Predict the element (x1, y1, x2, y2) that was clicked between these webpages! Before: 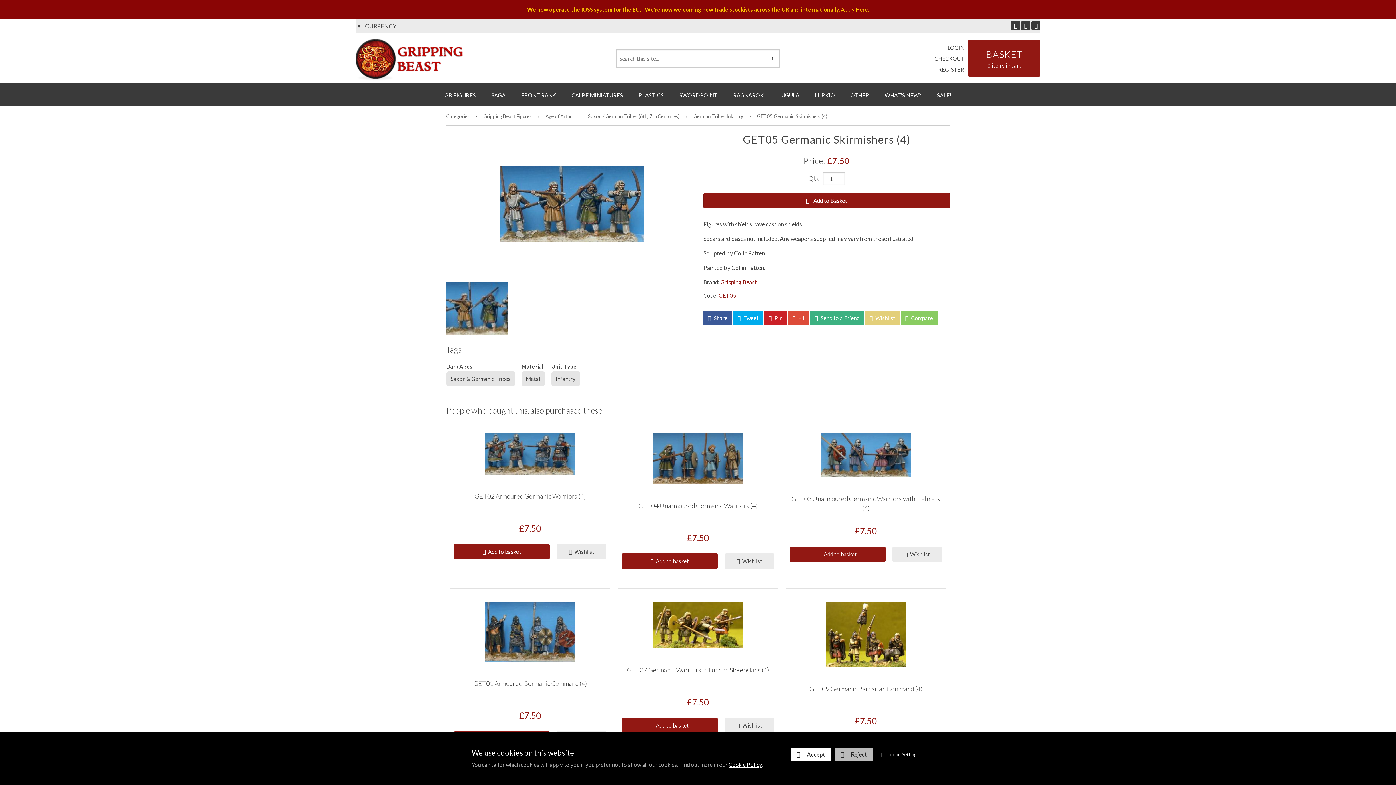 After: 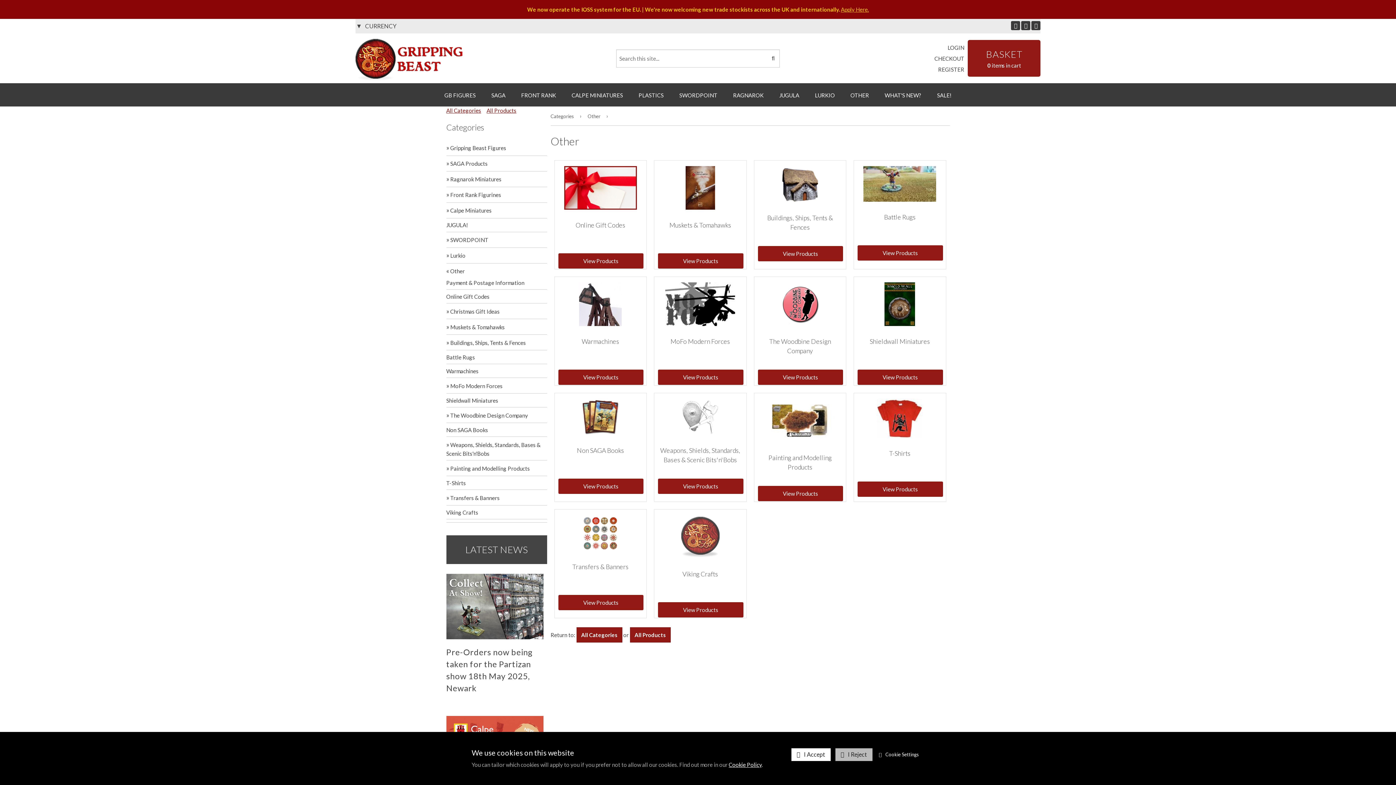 Action: label: OTHER bbox: (843, 83, 876, 106)